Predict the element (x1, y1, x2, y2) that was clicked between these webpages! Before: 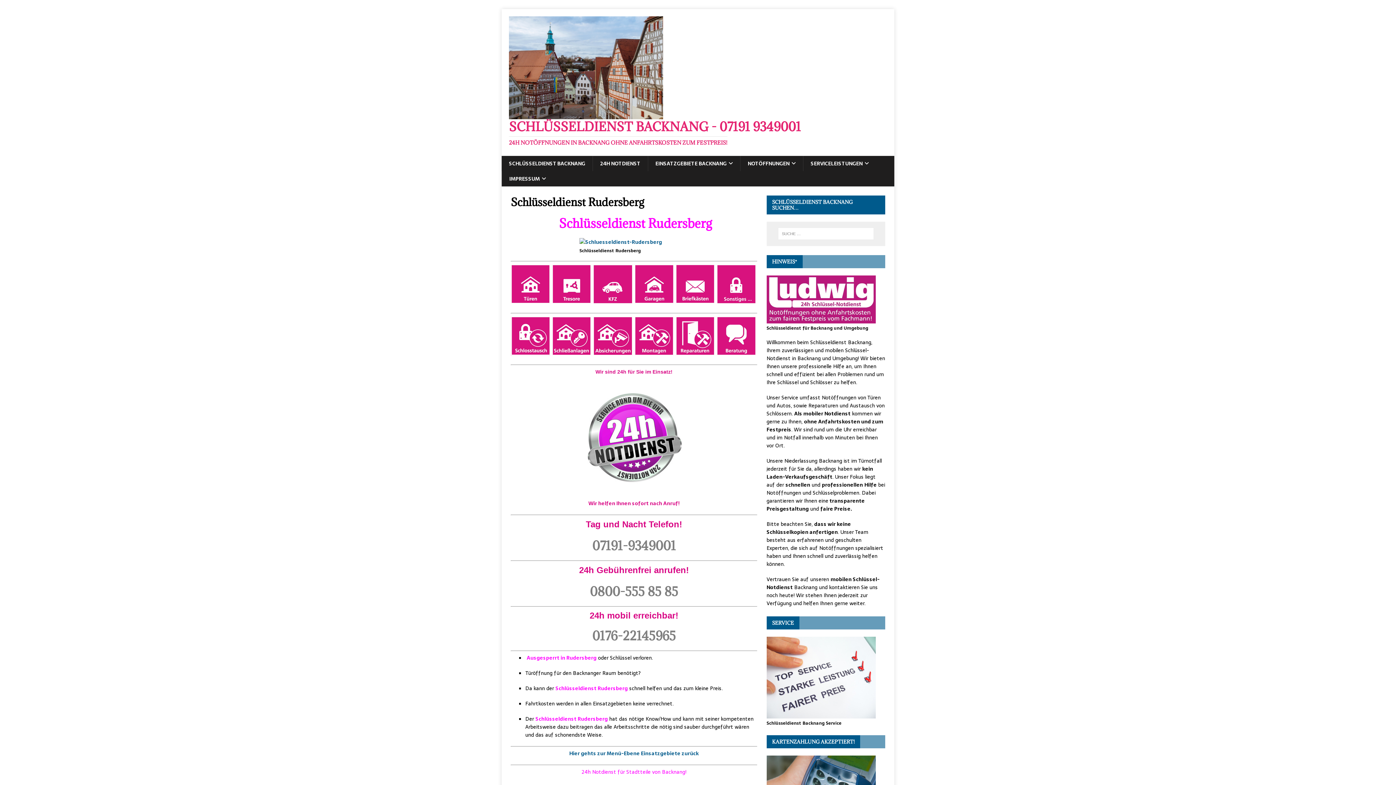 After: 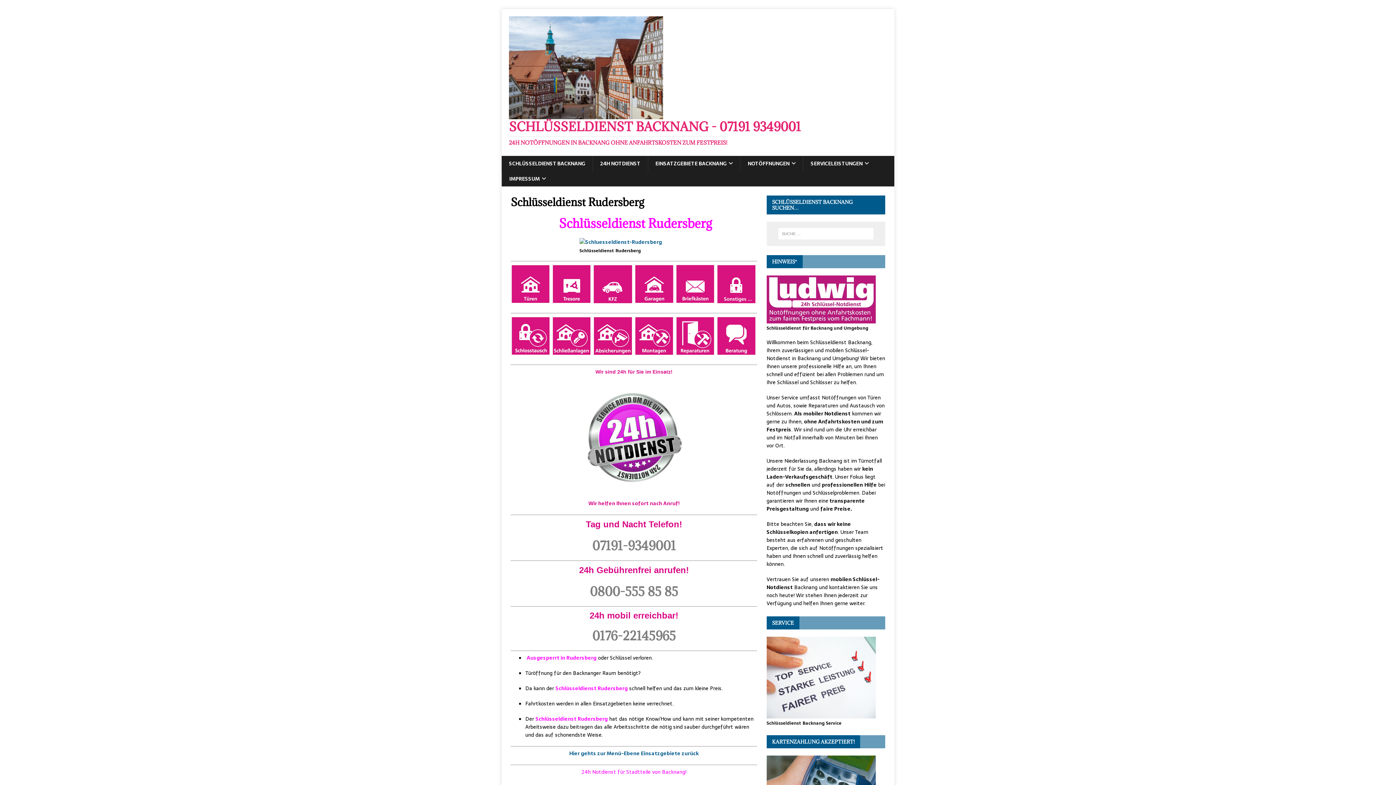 Action: bbox: (555, 684, 628, 692) label: Schlüsseldienst Rudersberg